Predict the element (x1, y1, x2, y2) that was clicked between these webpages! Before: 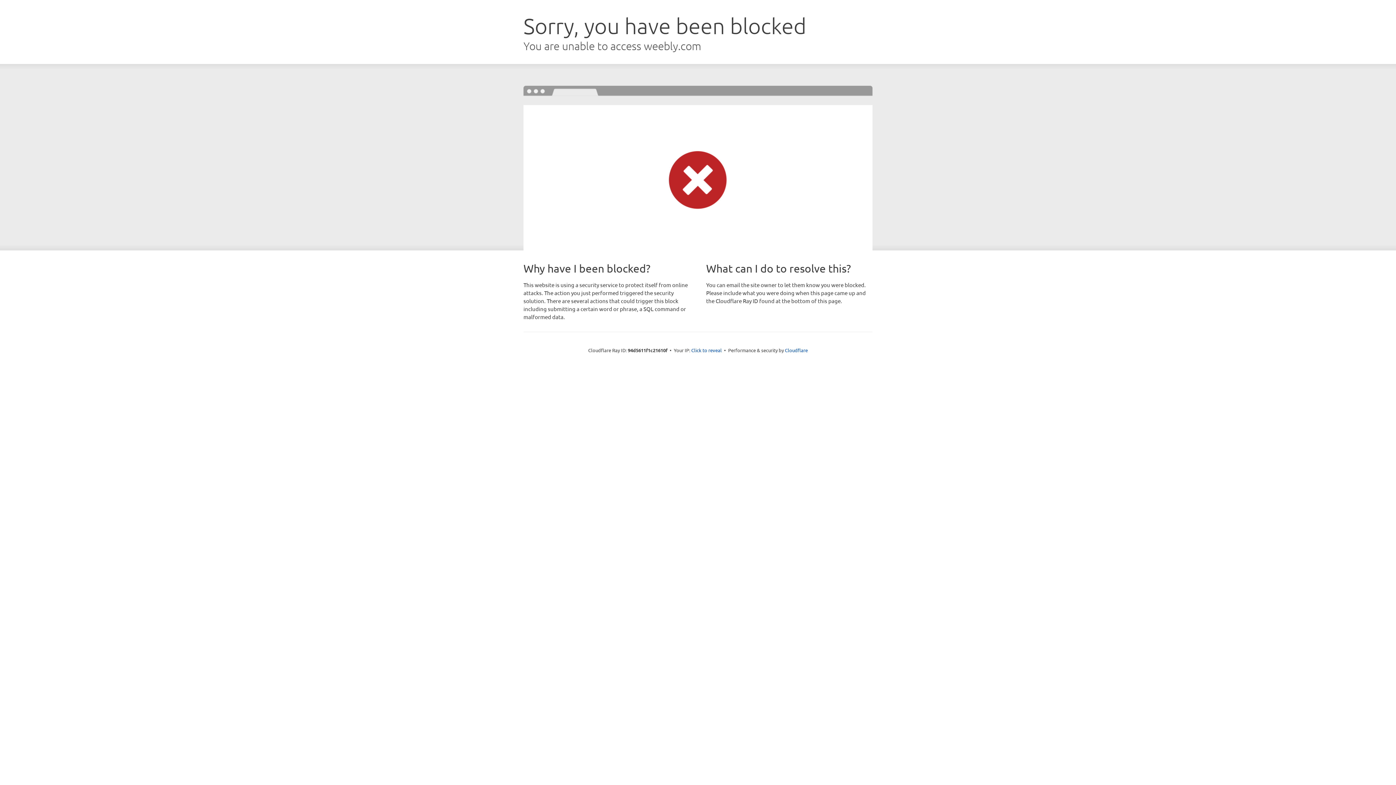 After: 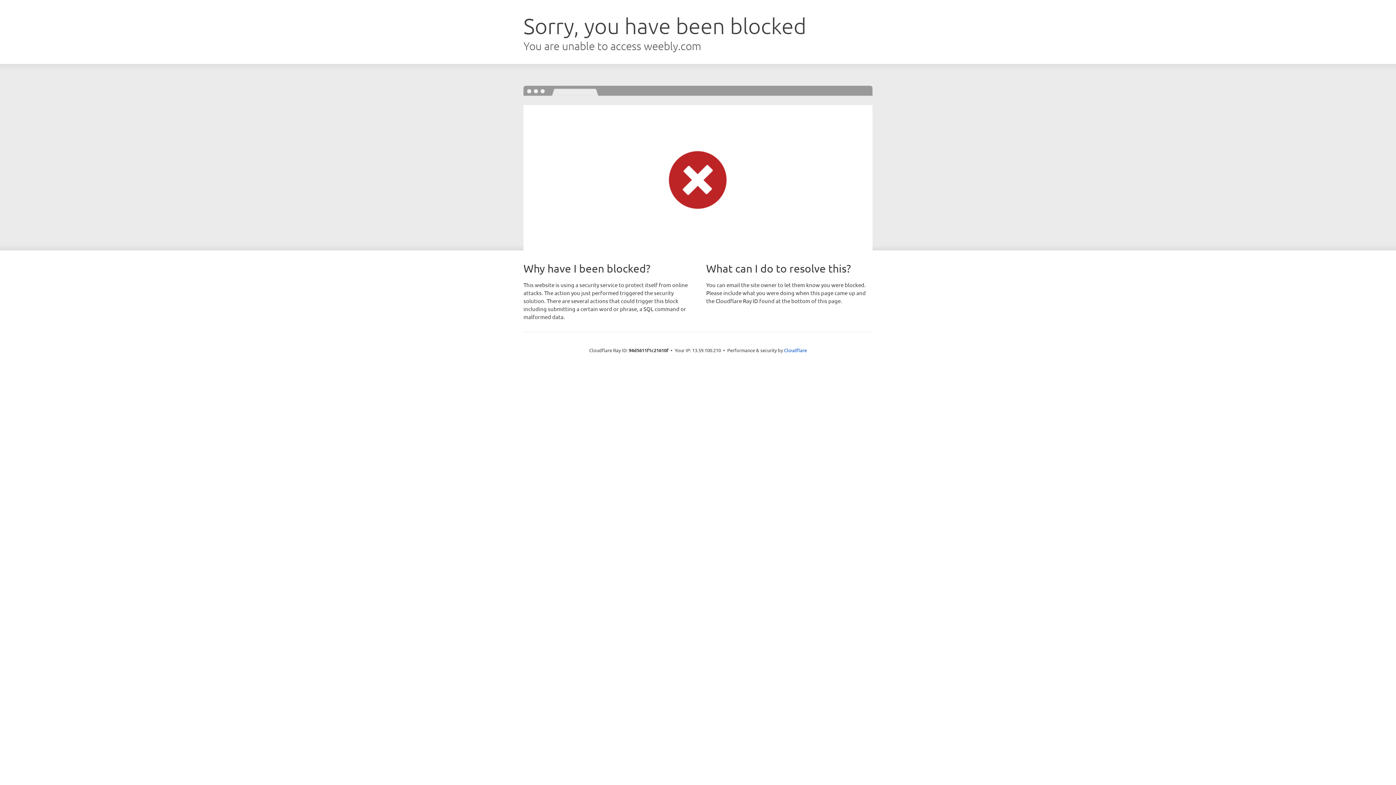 Action: label: Click to reveal bbox: (691, 346, 722, 353)